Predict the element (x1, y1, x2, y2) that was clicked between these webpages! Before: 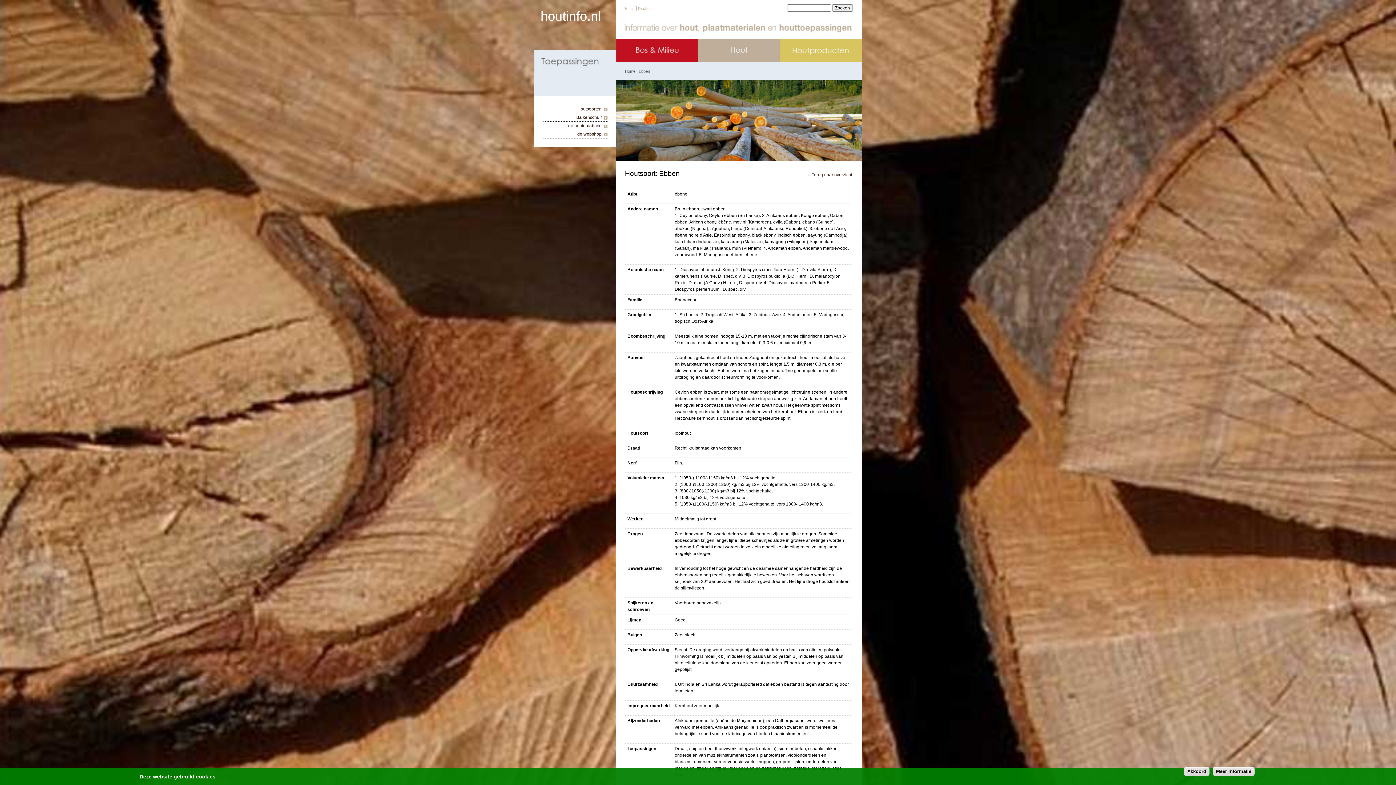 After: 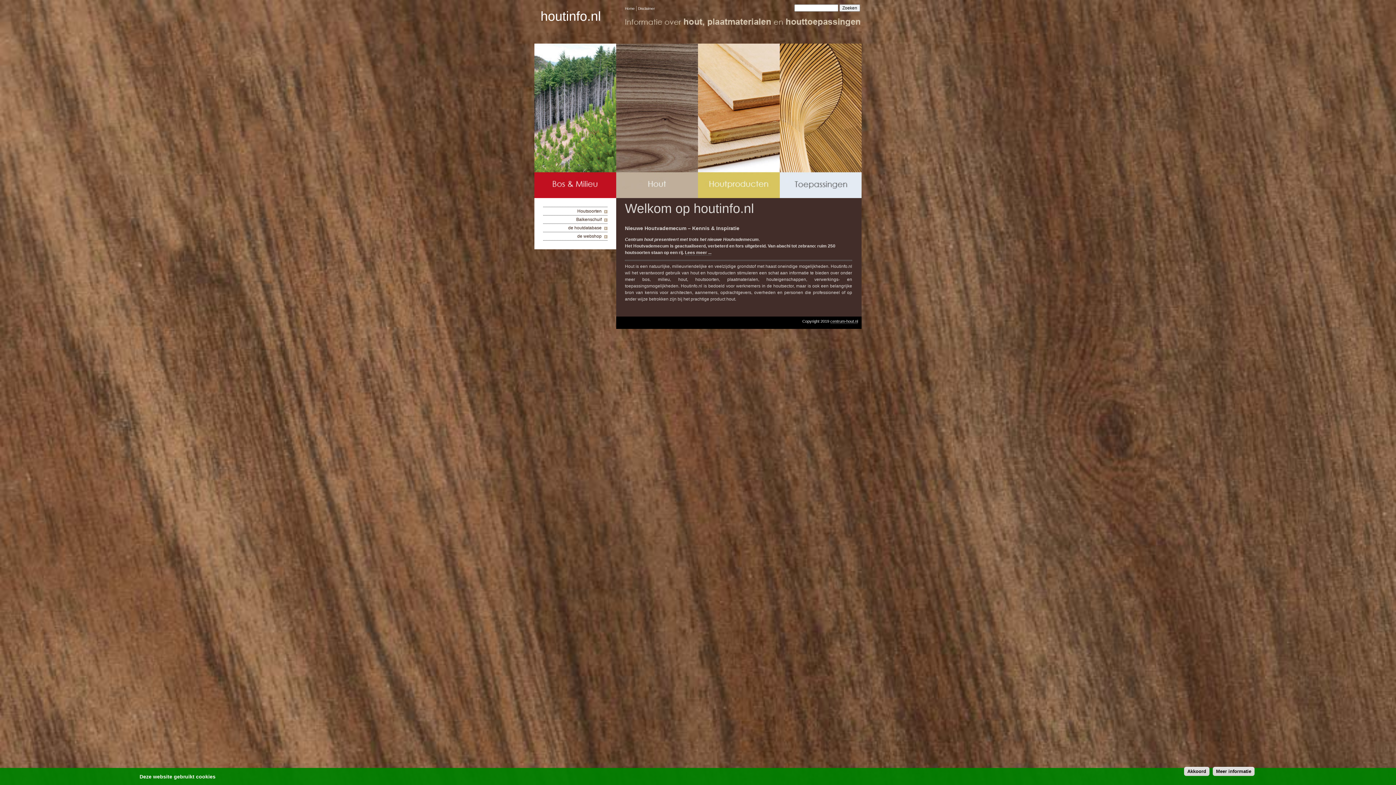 Action: bbox: (540, 8, 601, 23) label: houtinfo.nl